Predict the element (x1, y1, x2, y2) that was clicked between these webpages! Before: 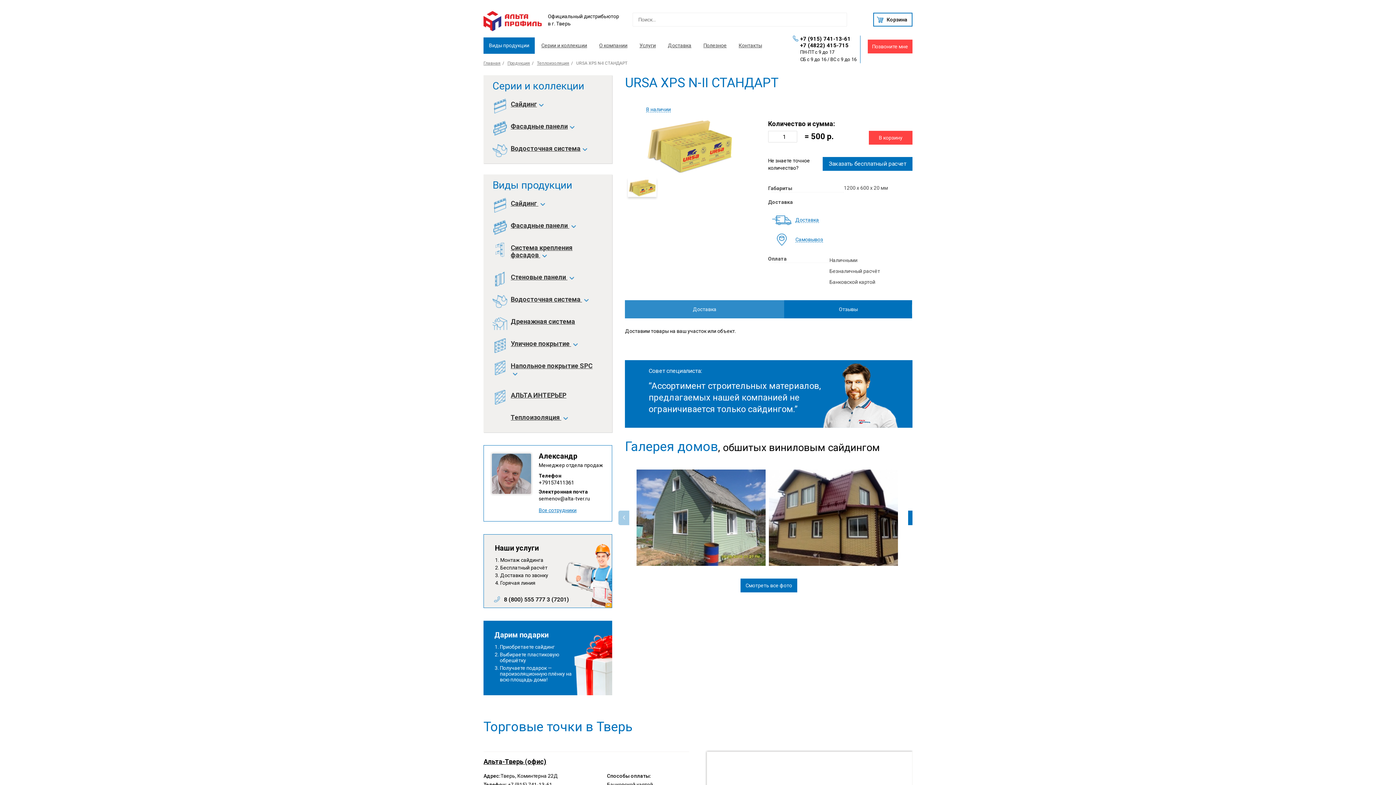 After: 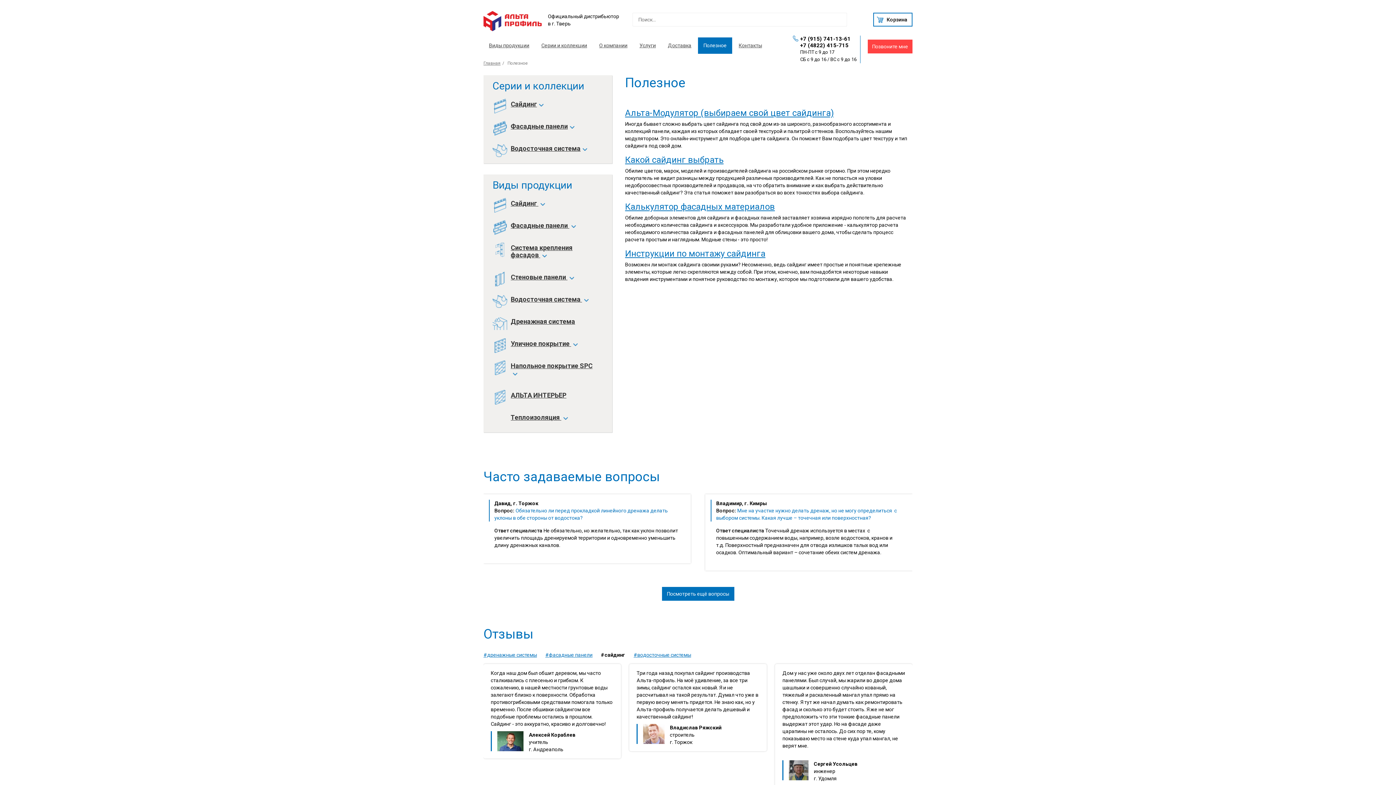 Action: bbox: (703, 42, 726, 48) label: Полезное